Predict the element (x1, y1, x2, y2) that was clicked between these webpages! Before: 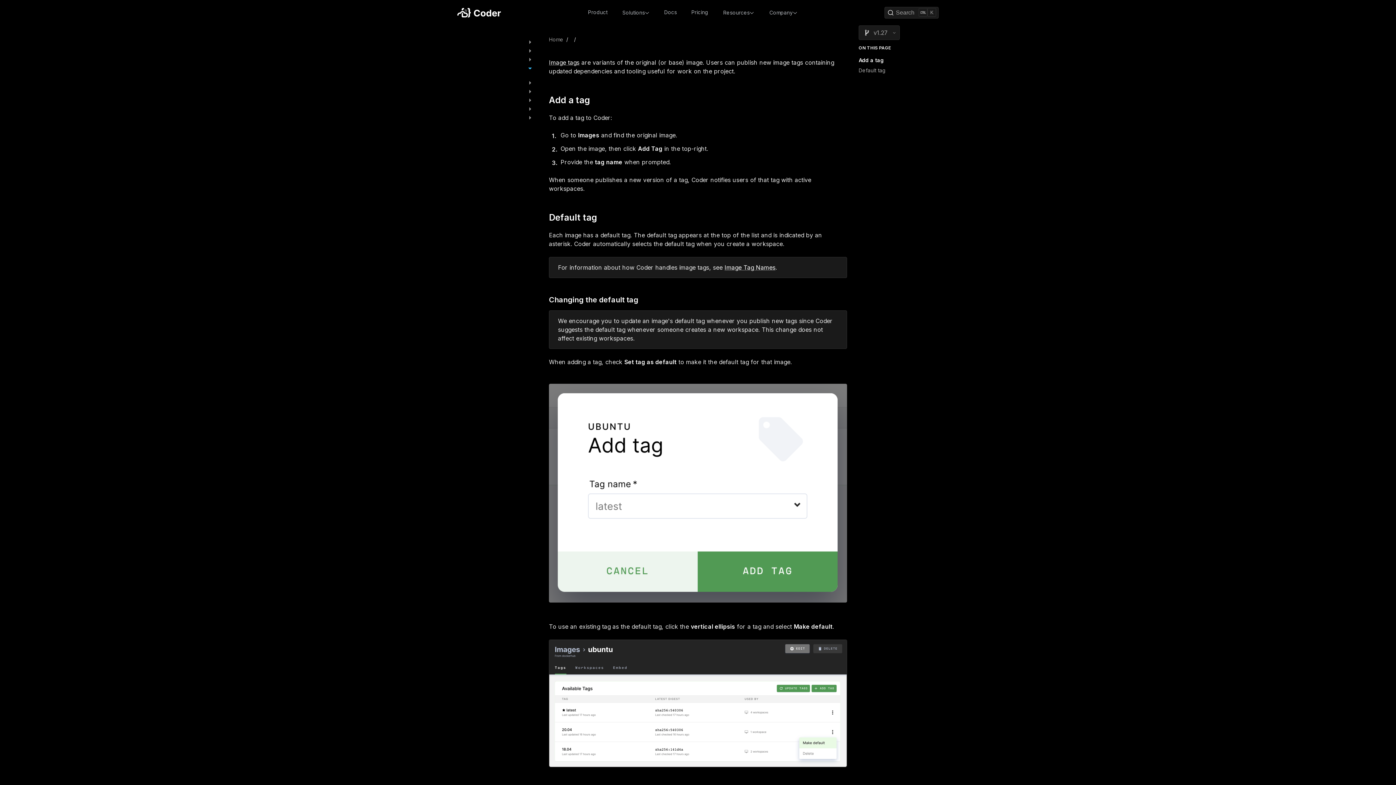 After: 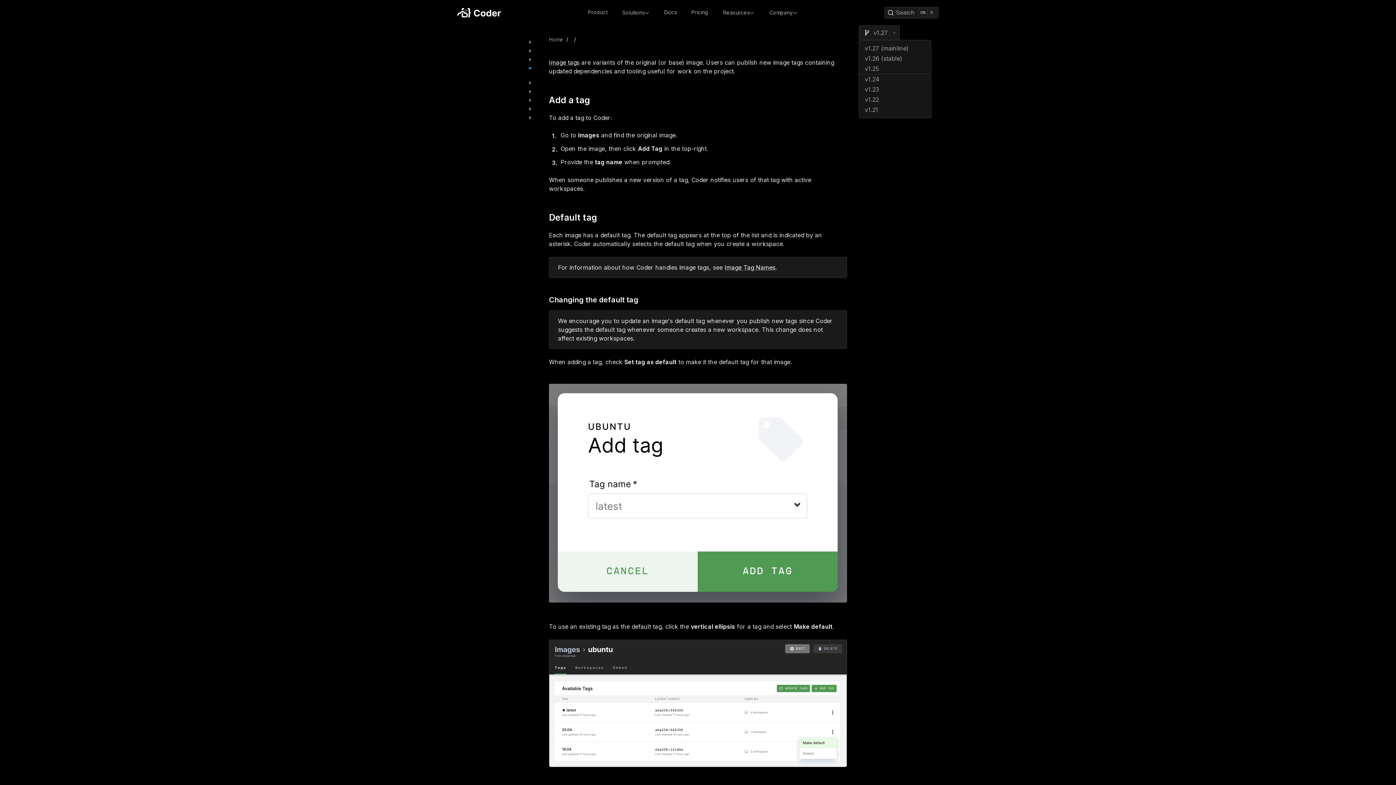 Action: bbox: (858, 25, 900, 40) label: v1.27